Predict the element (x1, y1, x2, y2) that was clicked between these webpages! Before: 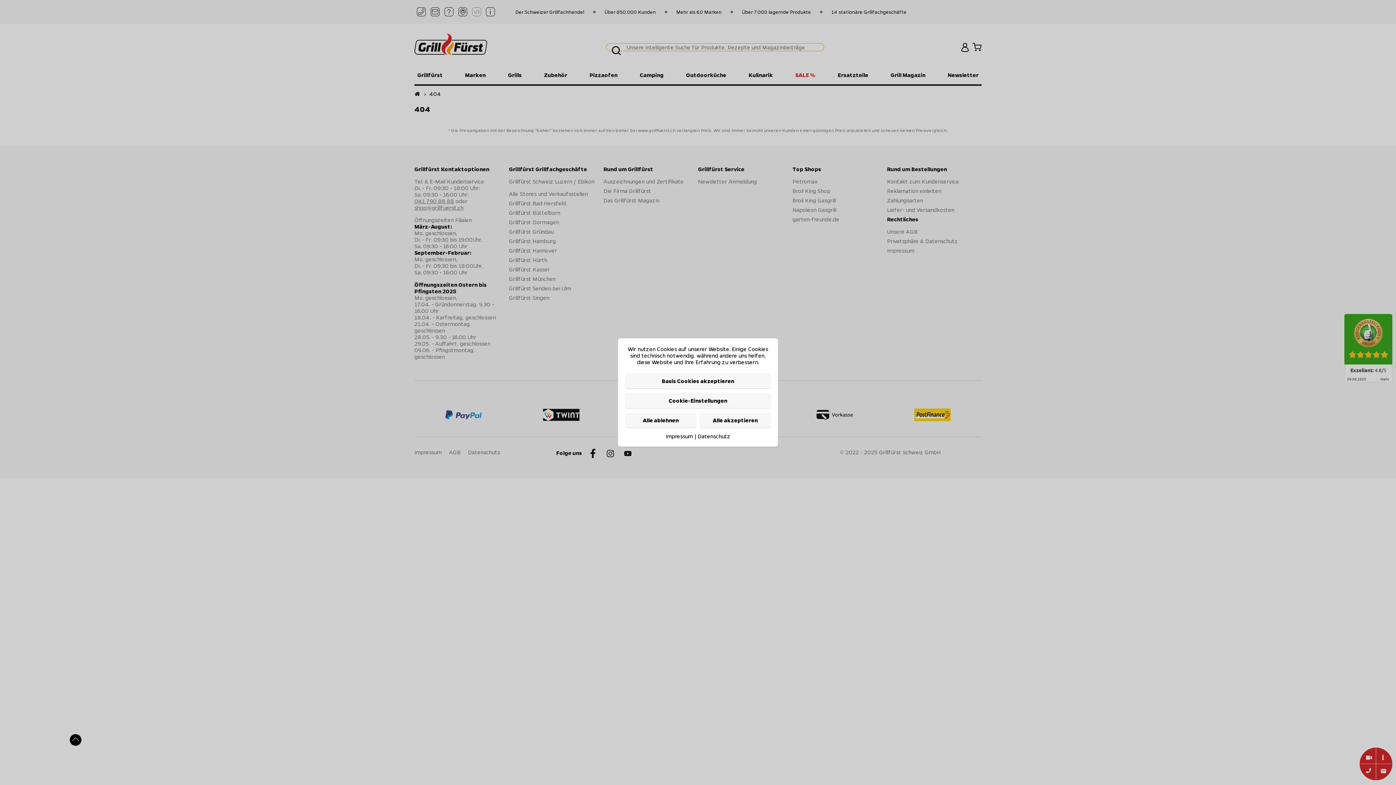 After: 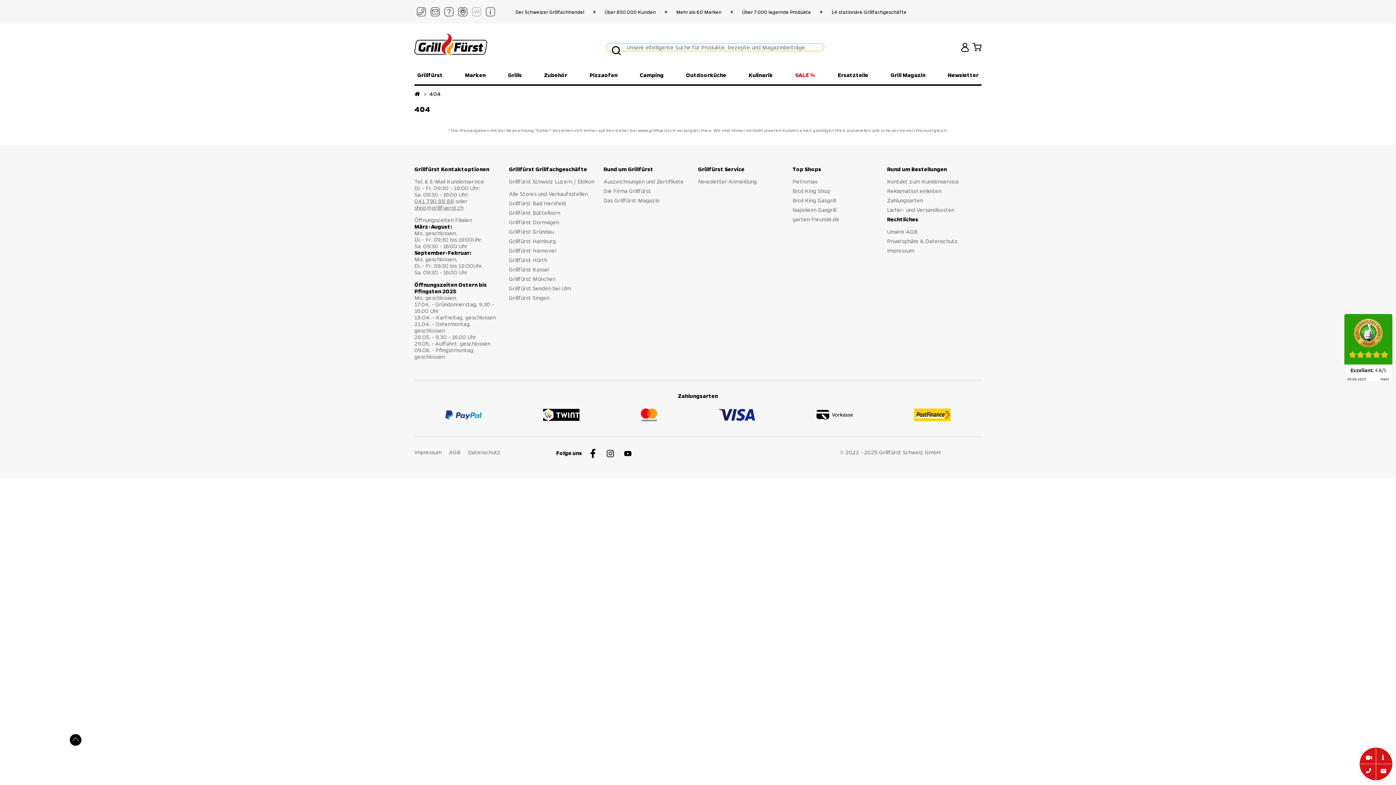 Action: bbox: (625, 412, 696, 428) label: Alle ablehnen